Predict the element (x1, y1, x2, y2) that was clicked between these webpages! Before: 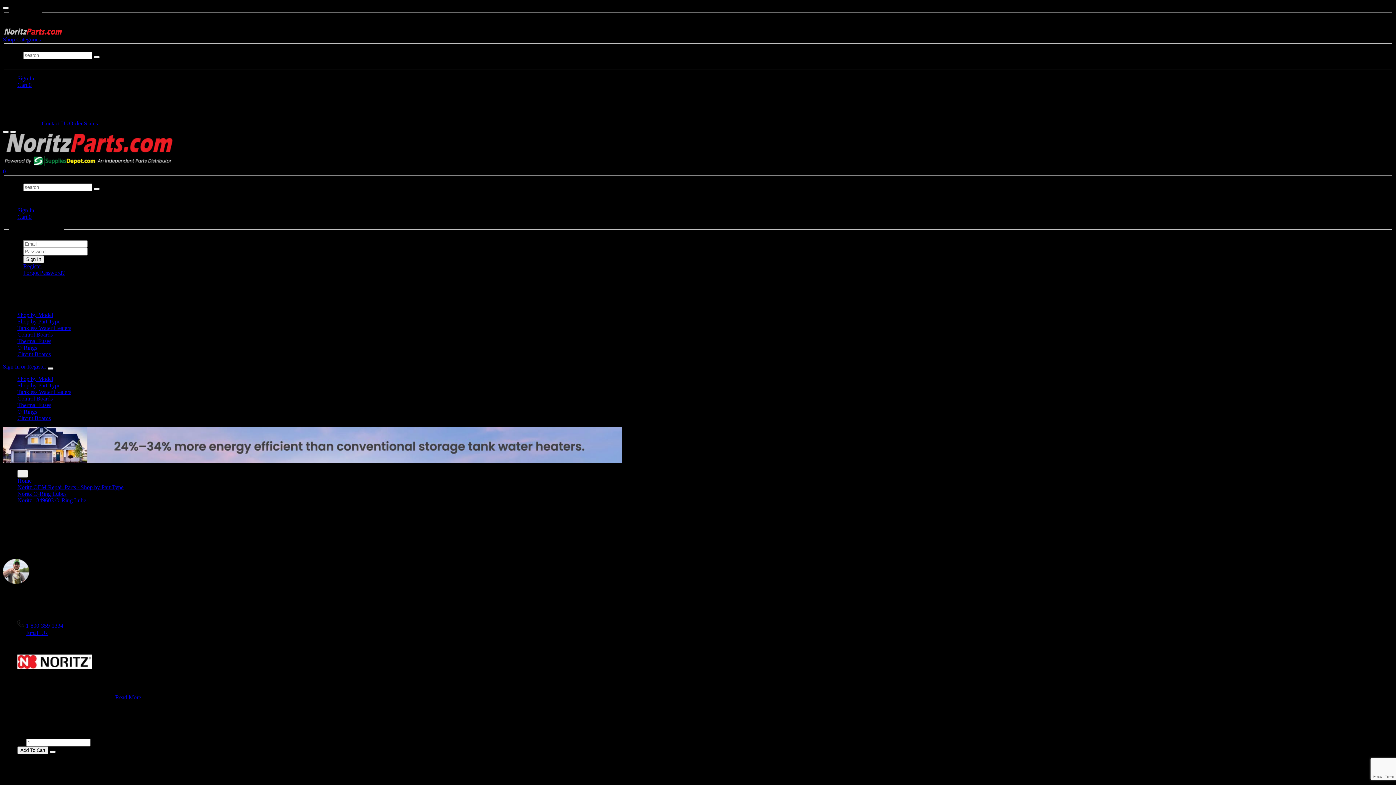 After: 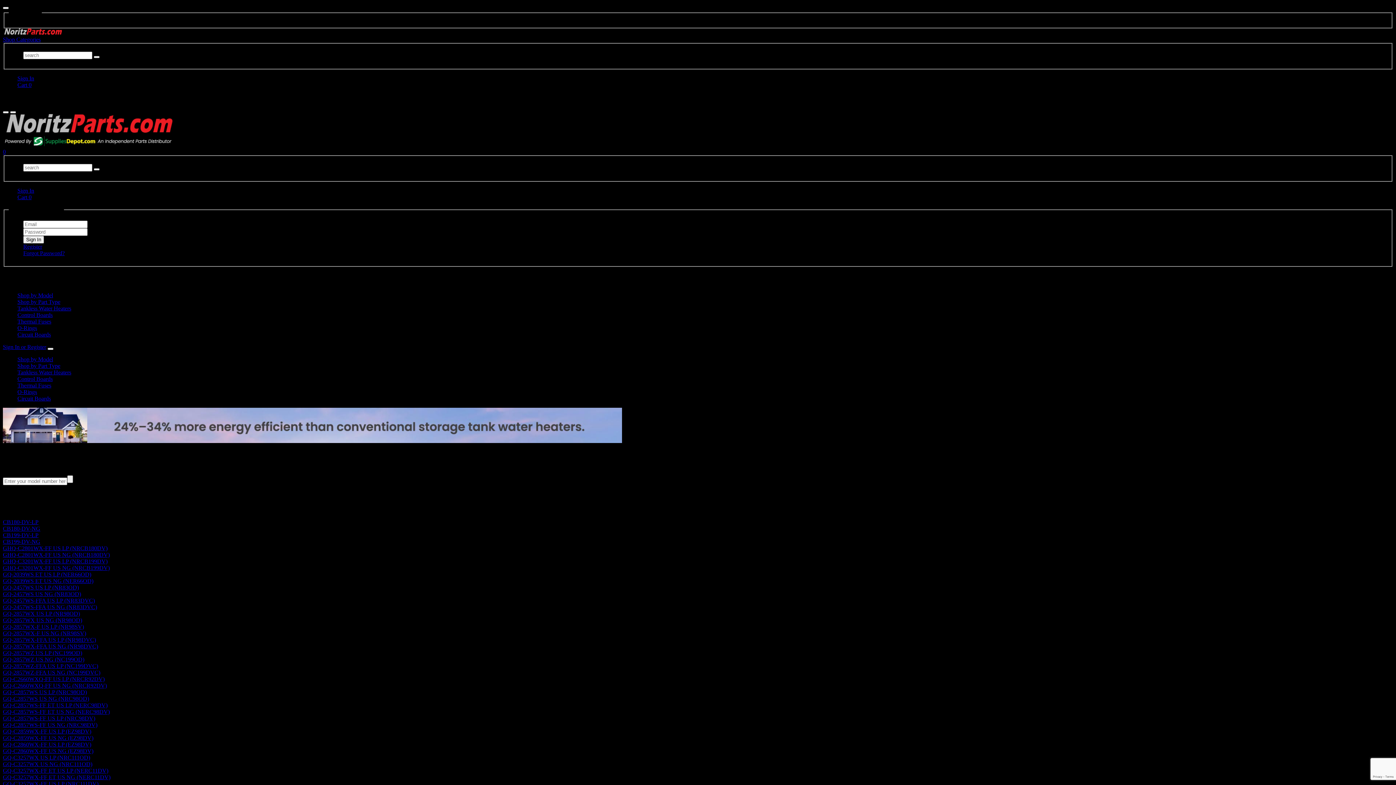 Action: label: Shop by Model bbox: (17, 312, 53, 318)